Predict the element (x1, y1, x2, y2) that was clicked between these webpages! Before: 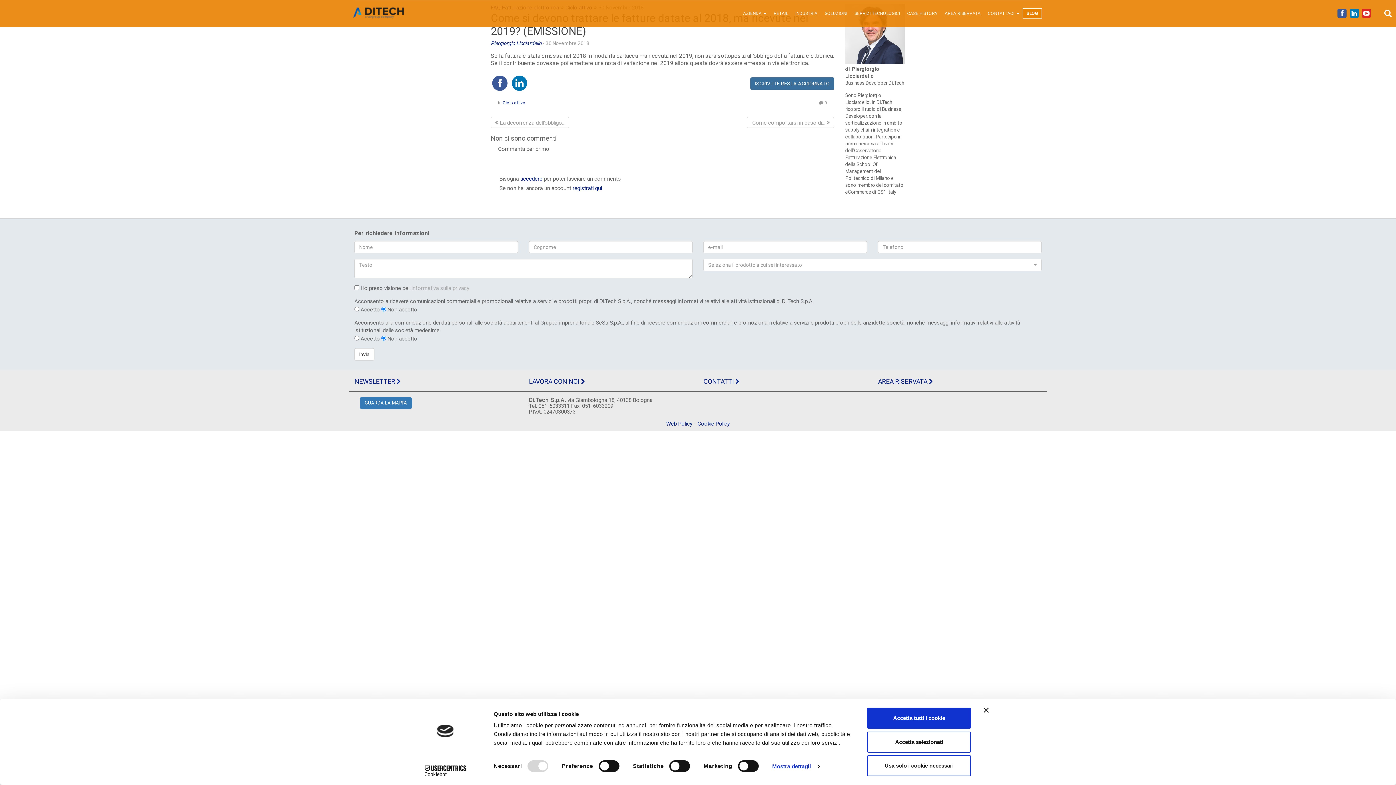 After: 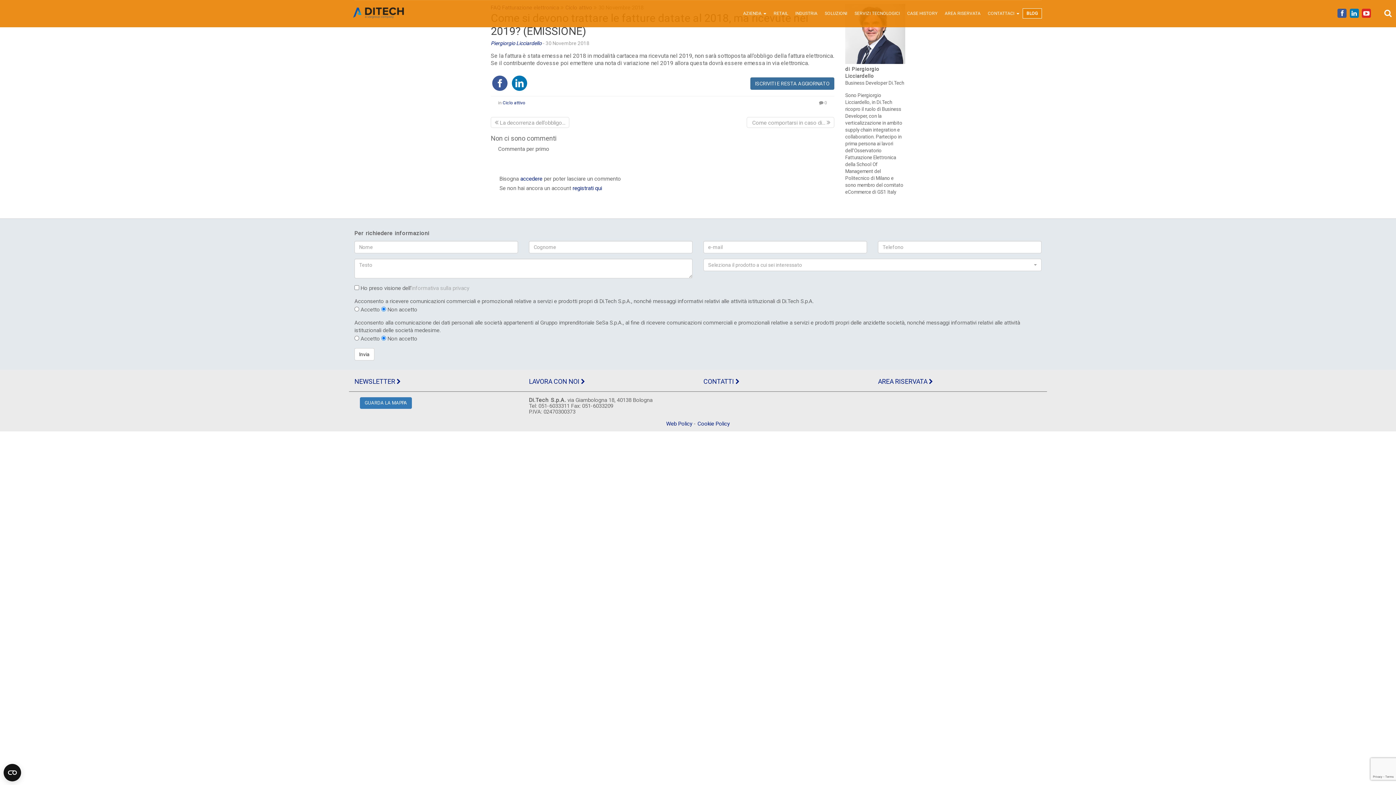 Action: label: Accetta selezionati bbox: (867, 731, 971, 752)